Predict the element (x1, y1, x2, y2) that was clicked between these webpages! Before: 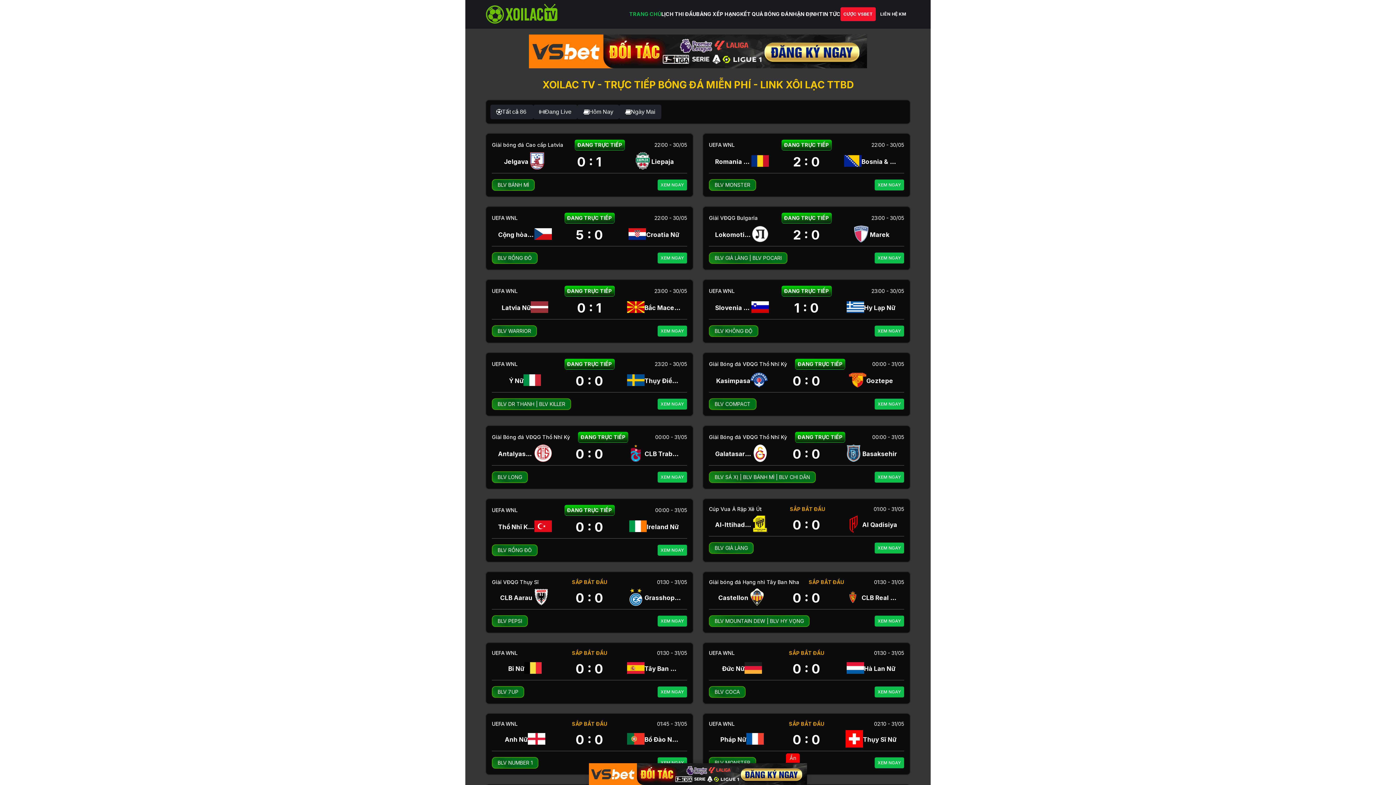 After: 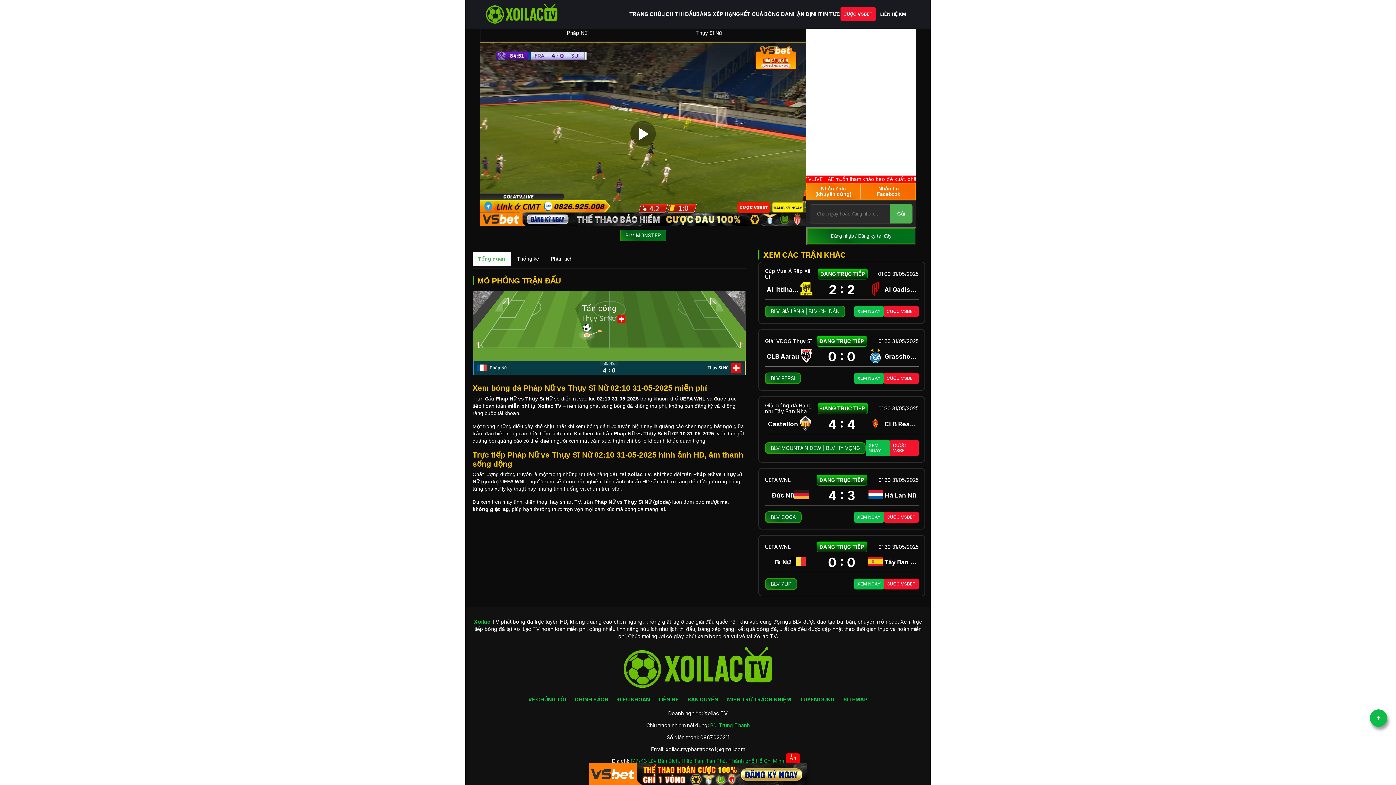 Action: bbox: (703, 714, 910, 774)